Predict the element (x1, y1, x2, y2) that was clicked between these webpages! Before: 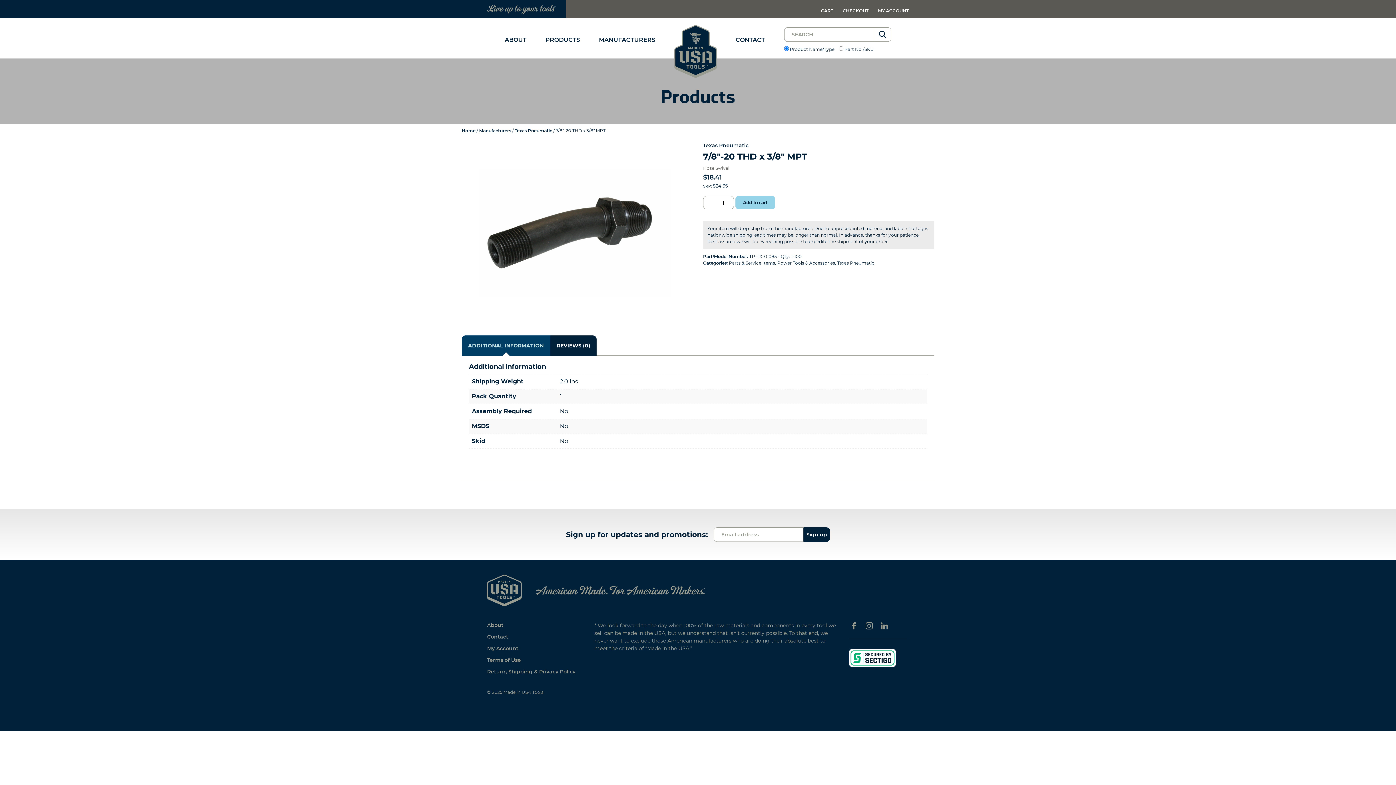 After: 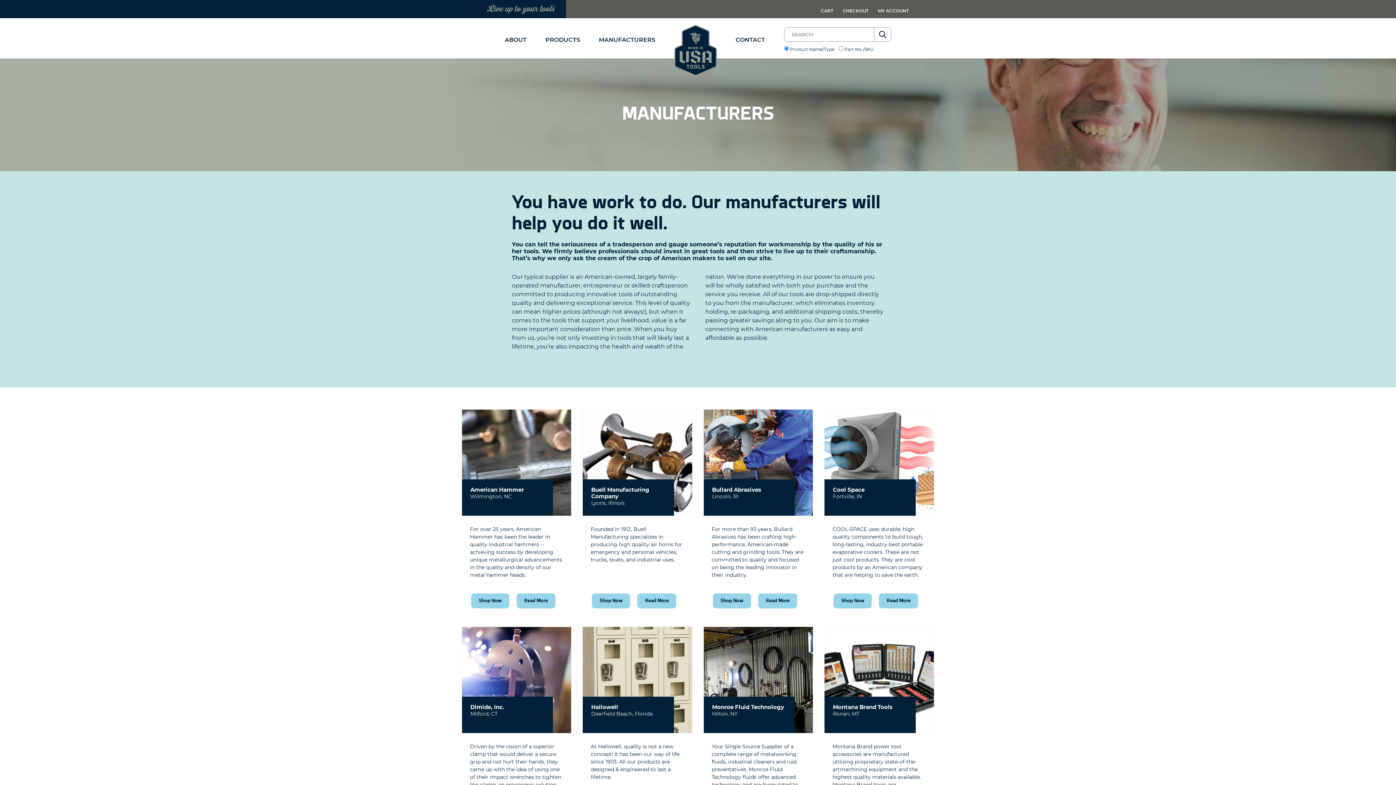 Action: label: MANUFACTURERS bbox: (599, 33, 655, 46)